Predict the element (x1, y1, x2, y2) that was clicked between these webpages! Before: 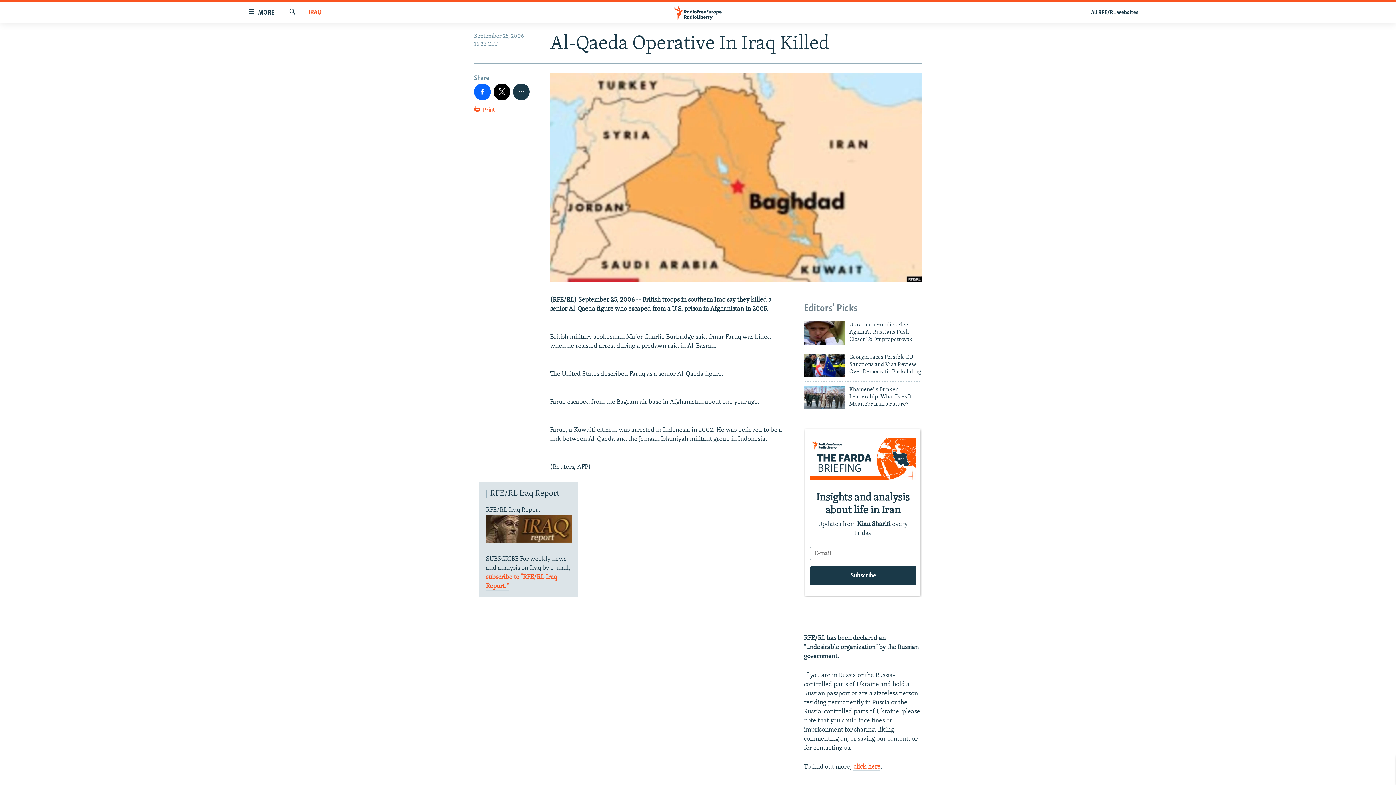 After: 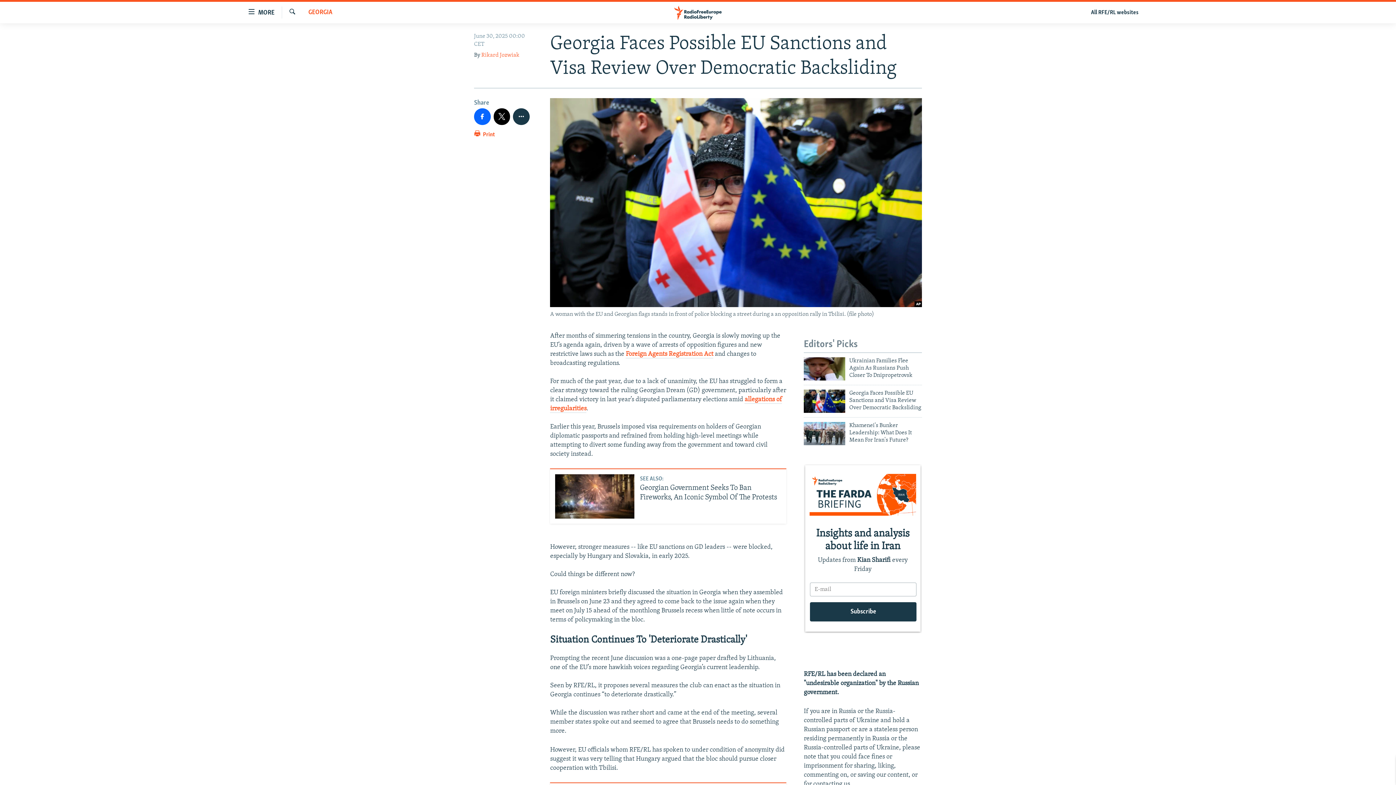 Action: bbox: (849, 353, 922, 379) label: Georgia Faces Possible EU Sanctions and Visa Review Over Democratic Backsliding